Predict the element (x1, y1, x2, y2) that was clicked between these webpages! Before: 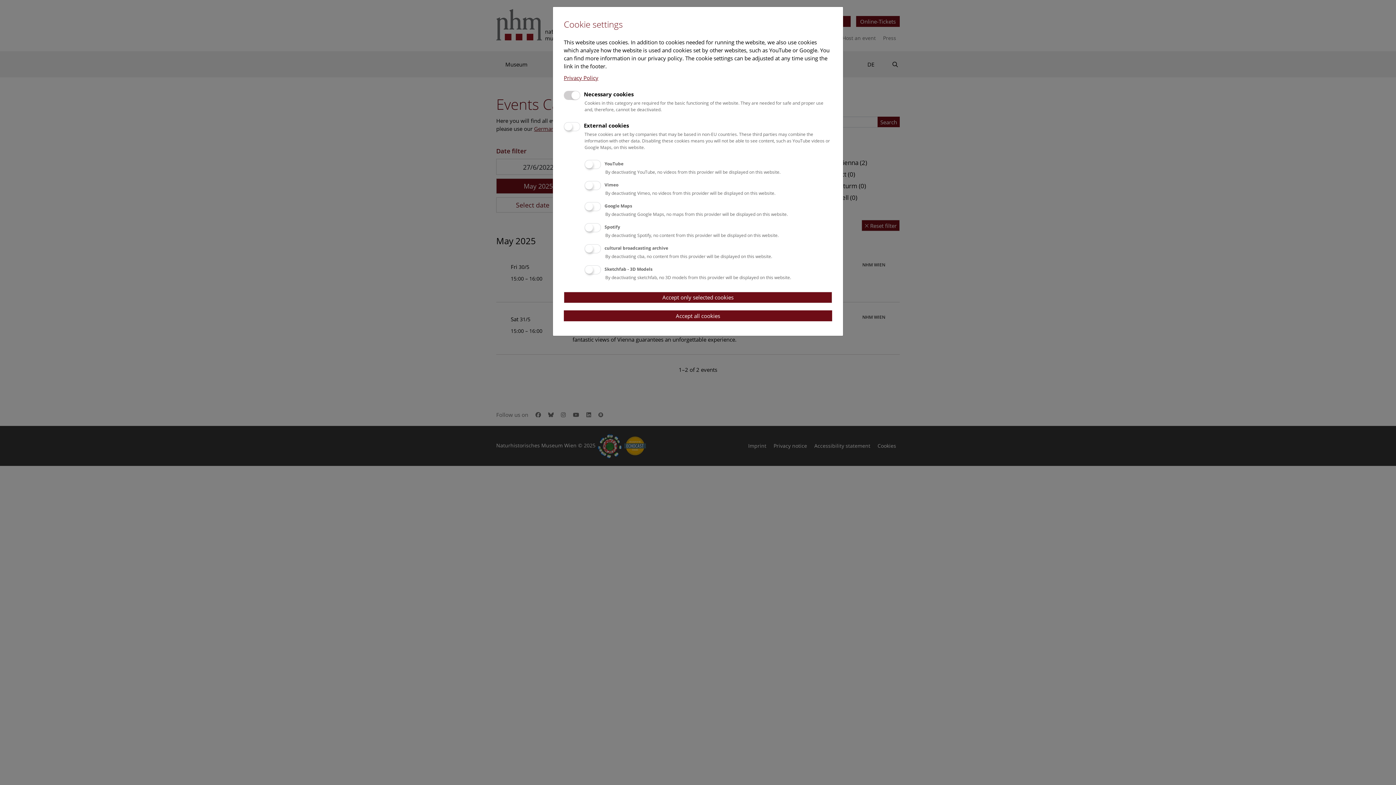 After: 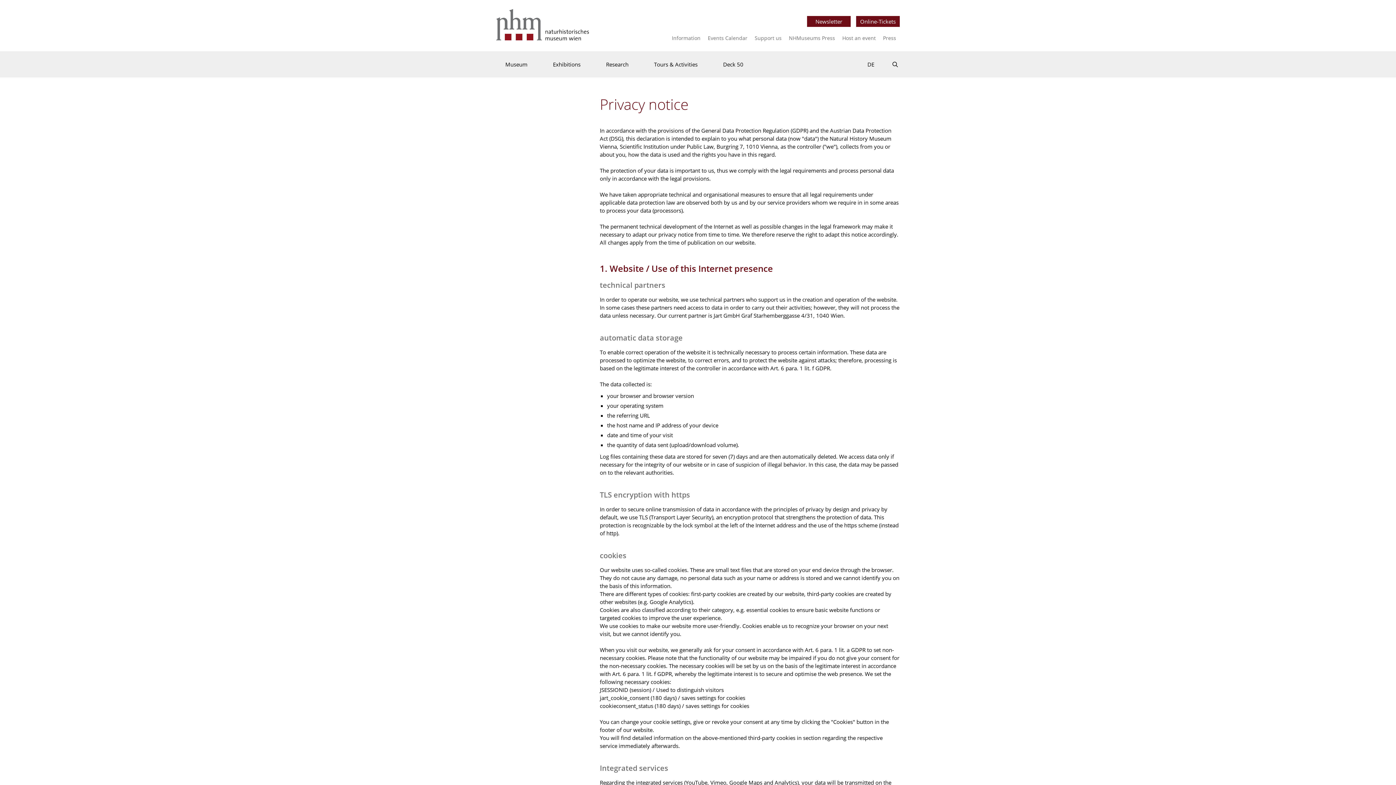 Action: label: Privacy Policy bbox: (564, 74, 598, 81)